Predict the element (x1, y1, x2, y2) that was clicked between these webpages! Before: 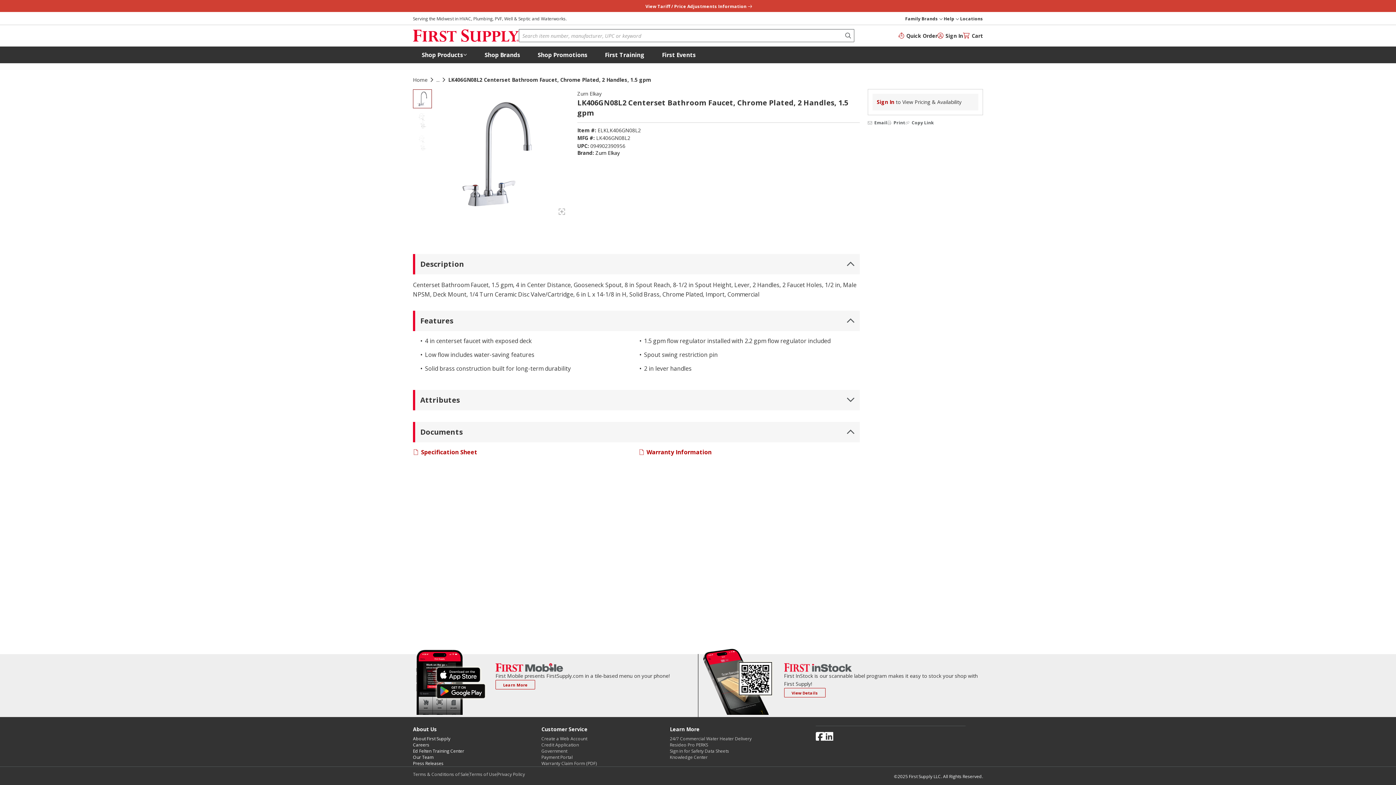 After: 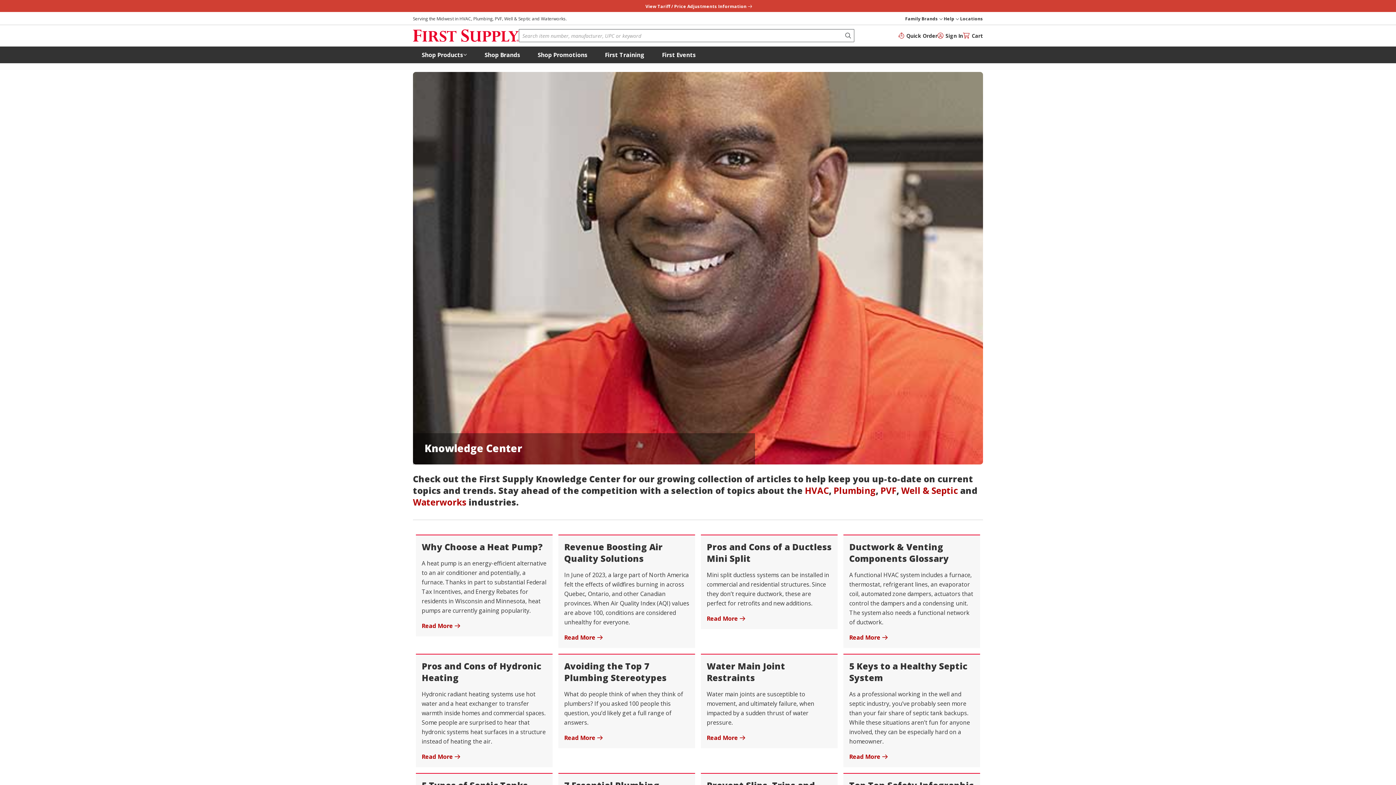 Action: bbox: (670, 754, 751, 760) label: Knowledge Center